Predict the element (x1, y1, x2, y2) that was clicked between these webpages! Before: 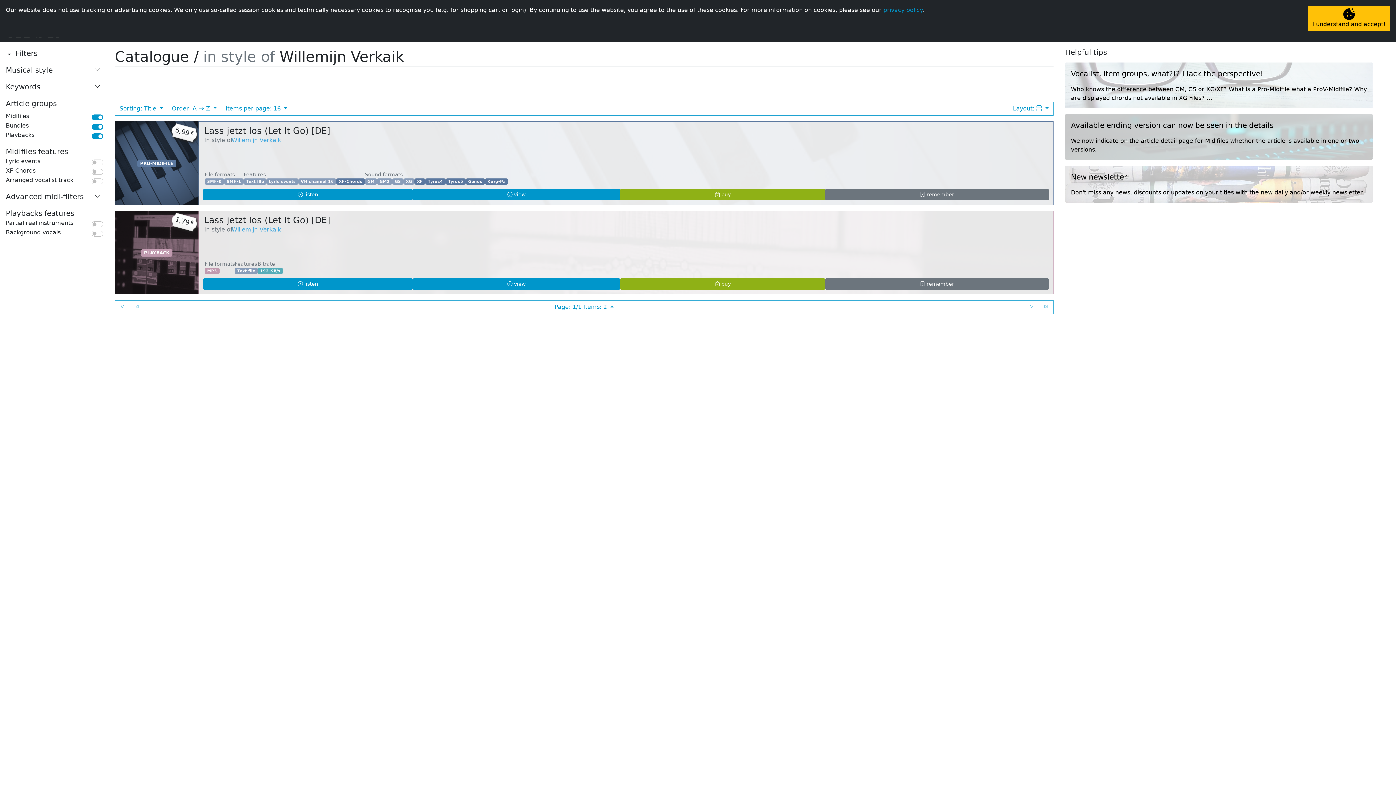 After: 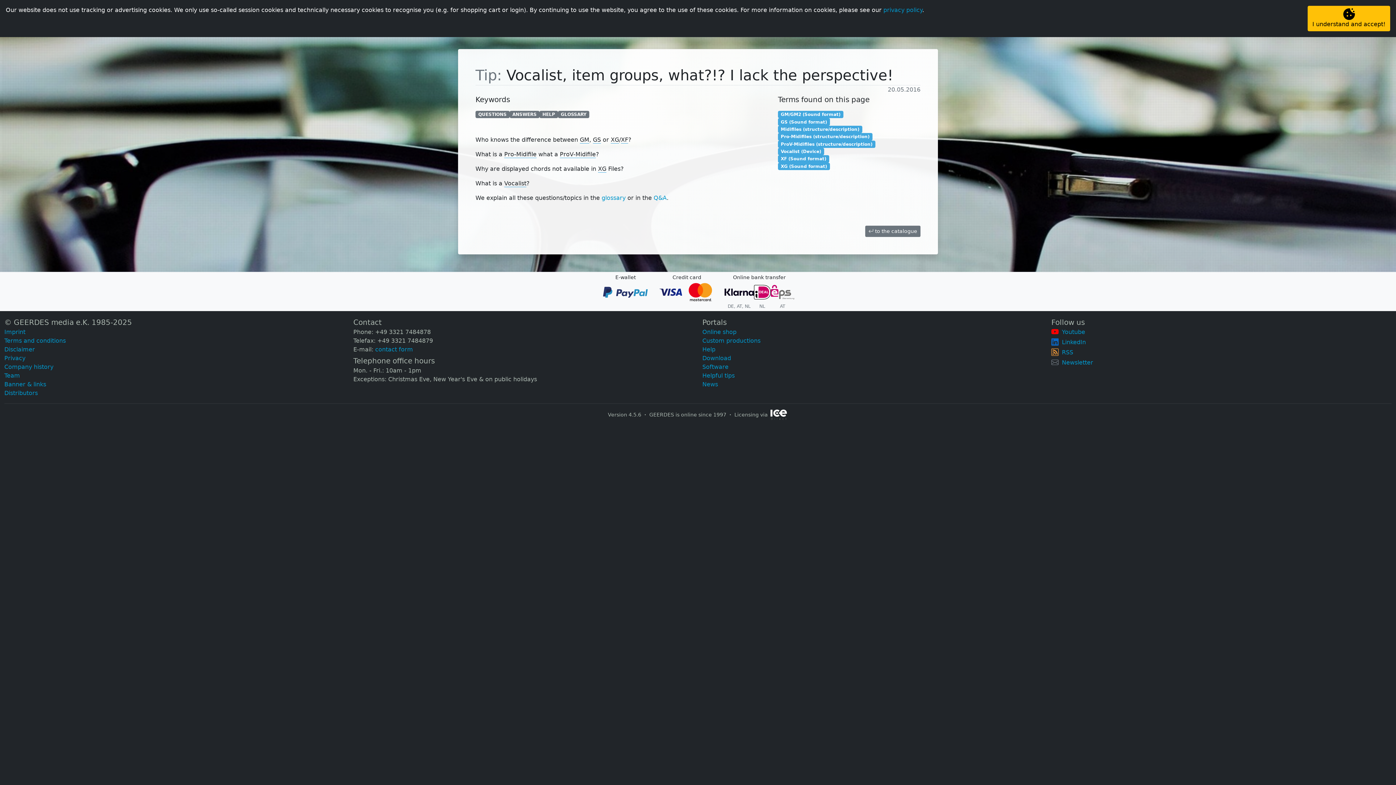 Action: label: Vocalist, item groups, what?!? I lack the perspective!
Who knows the difference between GM, GS or XG/XF? What is a Pro-Midifile what a ProV-Midifile? Why are displayed chords not available in XG Files? … bbox: (1065, 62, 1373, 108)